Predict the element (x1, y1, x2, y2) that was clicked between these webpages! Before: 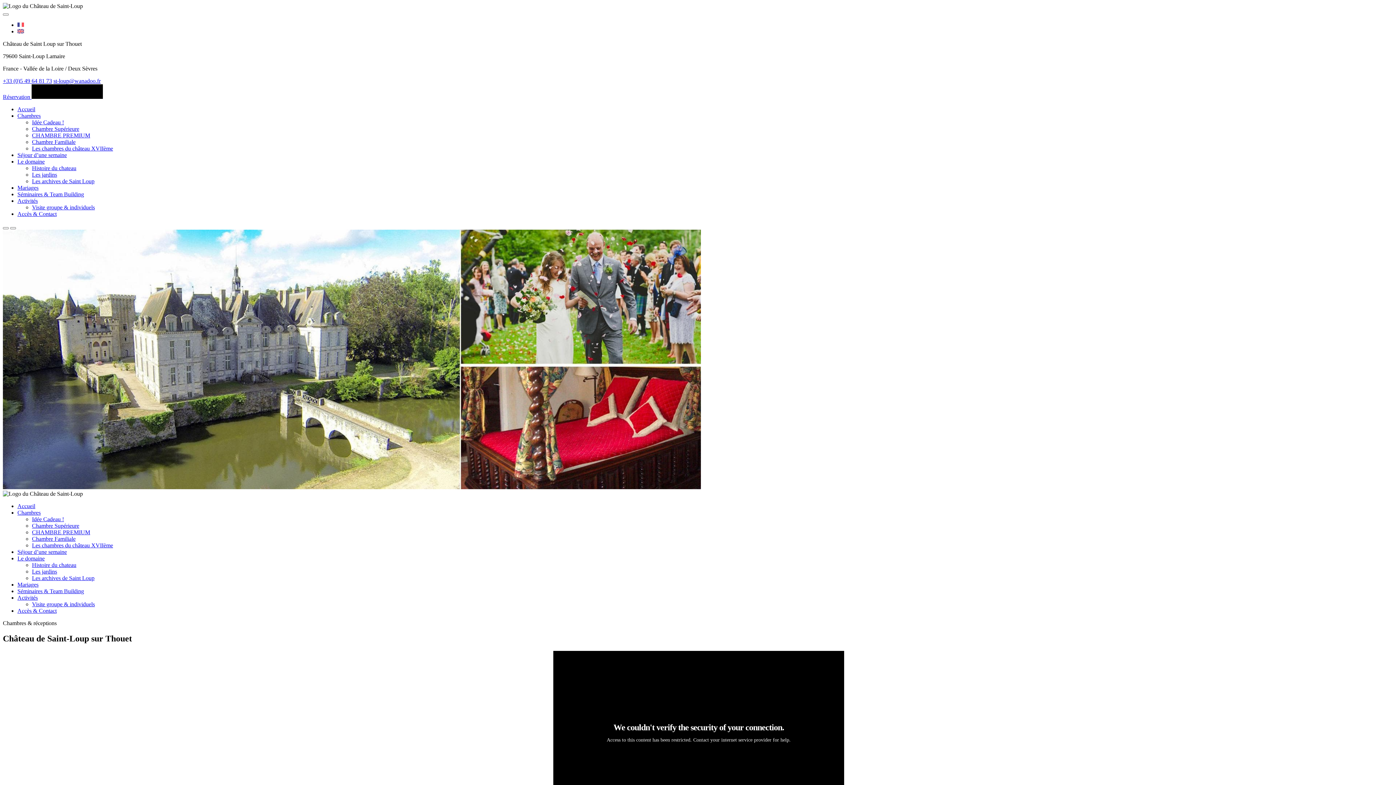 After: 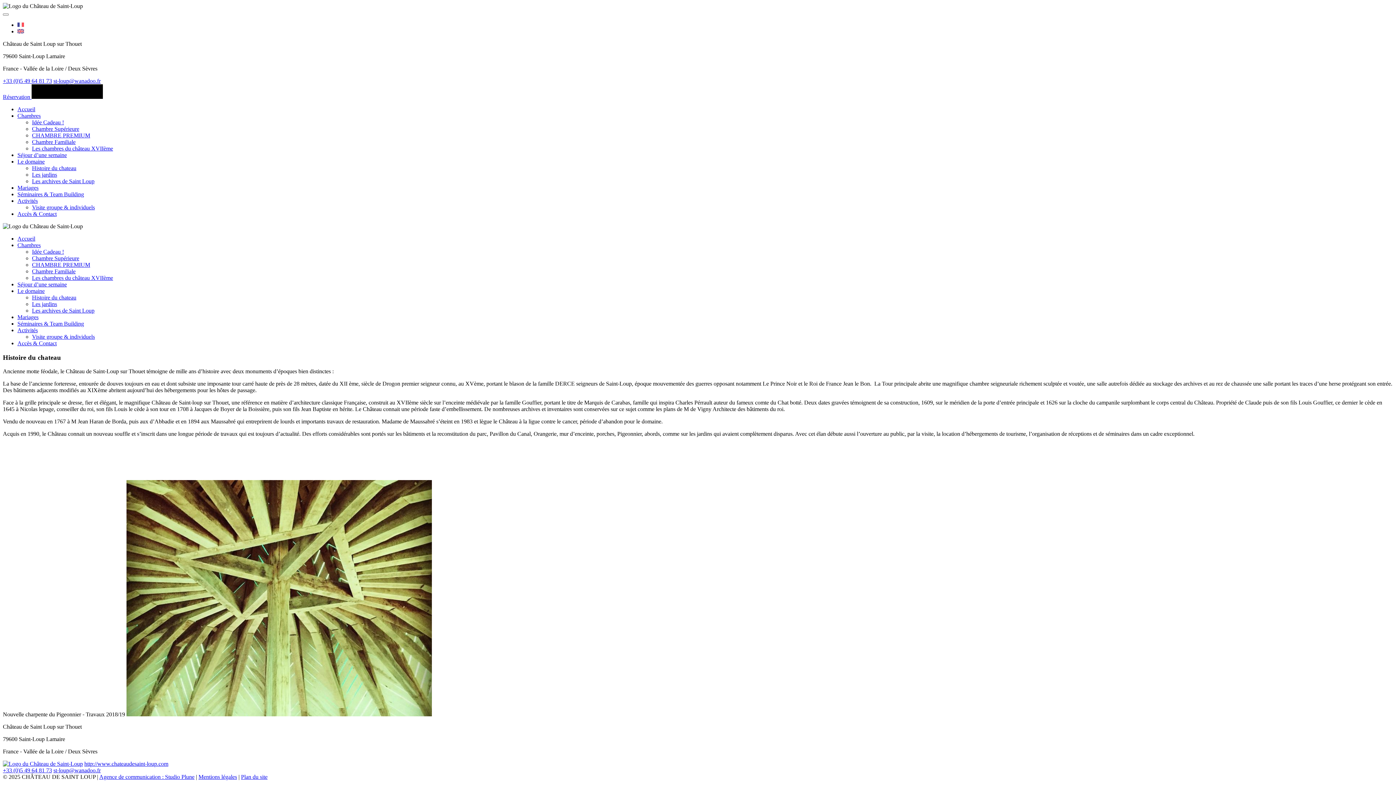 Action: label: Histoire du chateau bbox: (32, 562, 76, 568)